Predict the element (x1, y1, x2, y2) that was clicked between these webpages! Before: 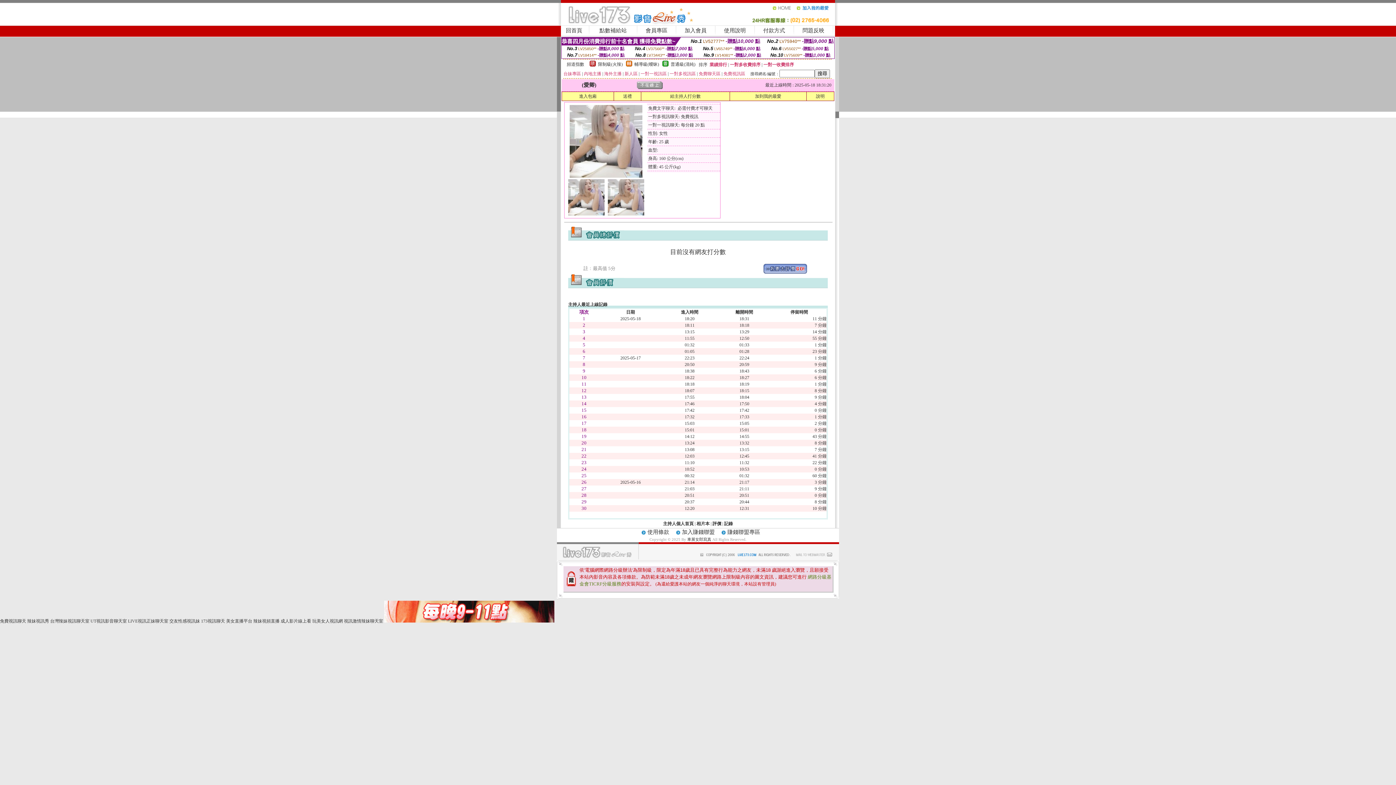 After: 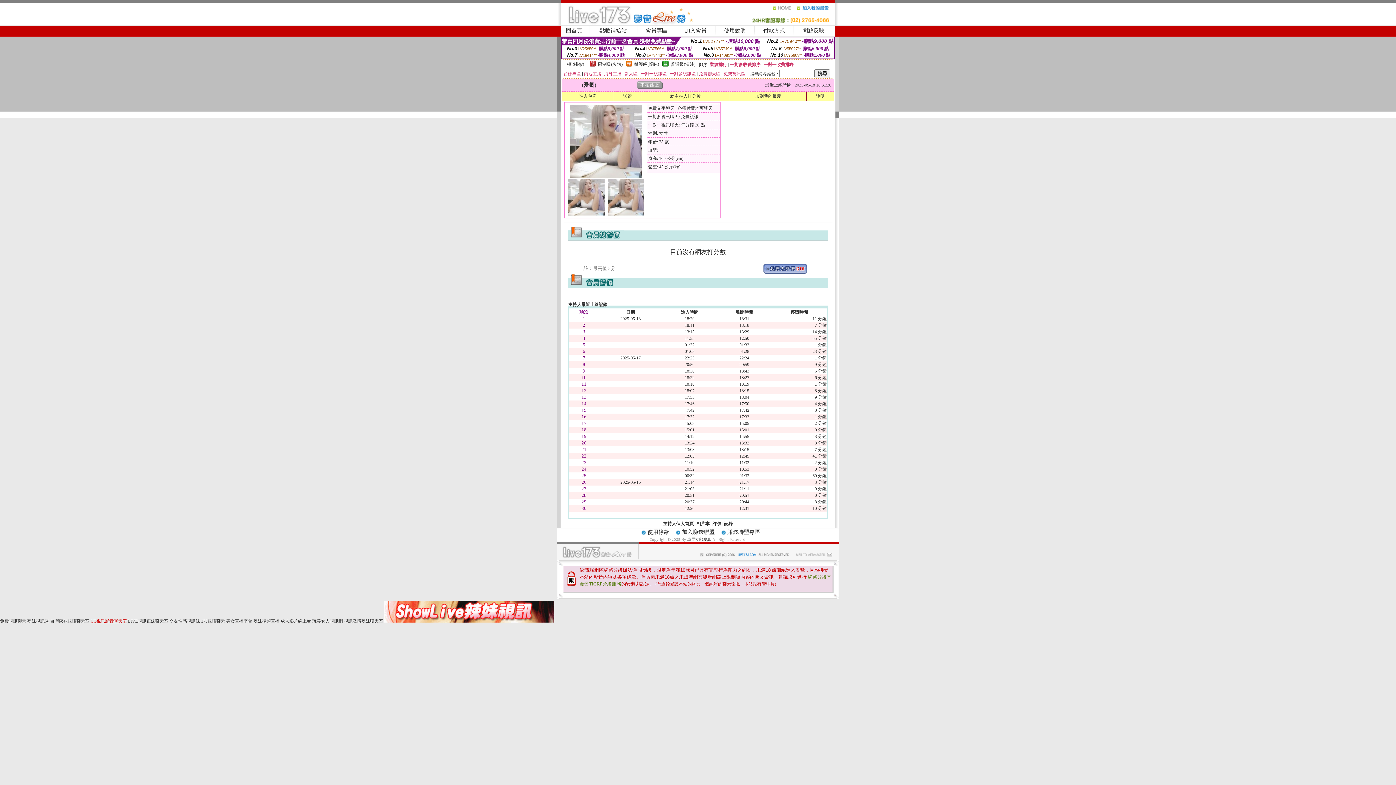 Action: label: UT視訊影音聊天室 bbox: (90, 618, 126, 624)